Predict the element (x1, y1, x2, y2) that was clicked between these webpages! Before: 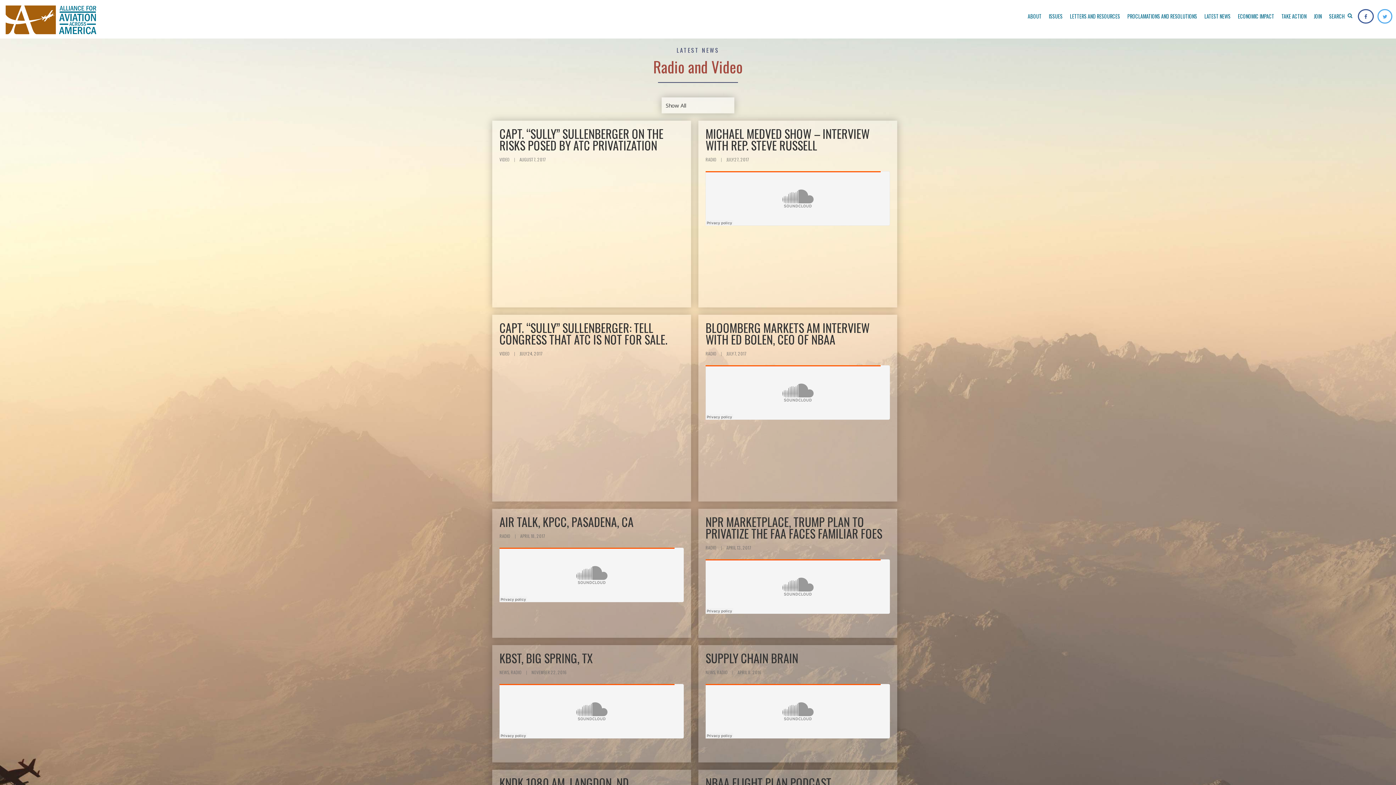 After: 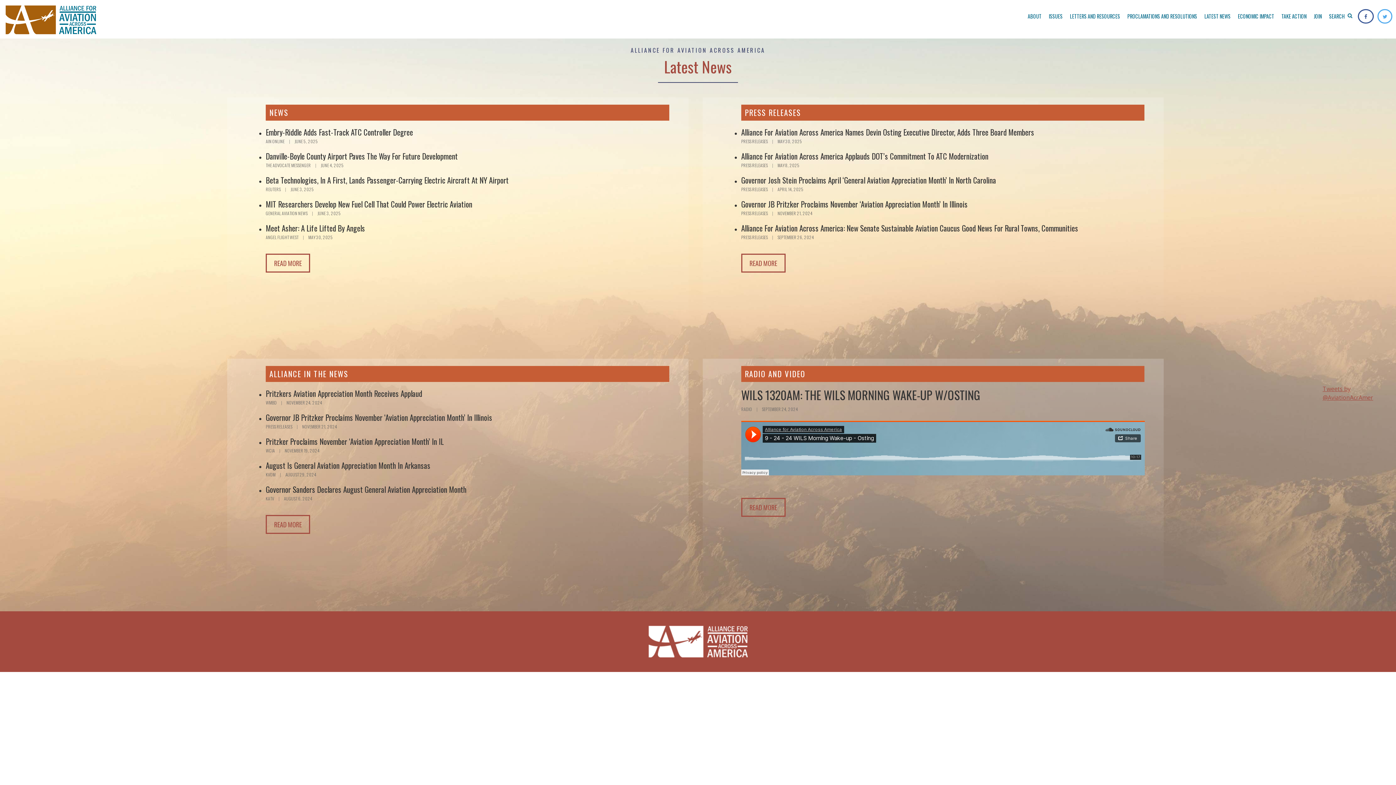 Action: label: LATEST NEWS bbox: (1201, 9, 1234, 23)